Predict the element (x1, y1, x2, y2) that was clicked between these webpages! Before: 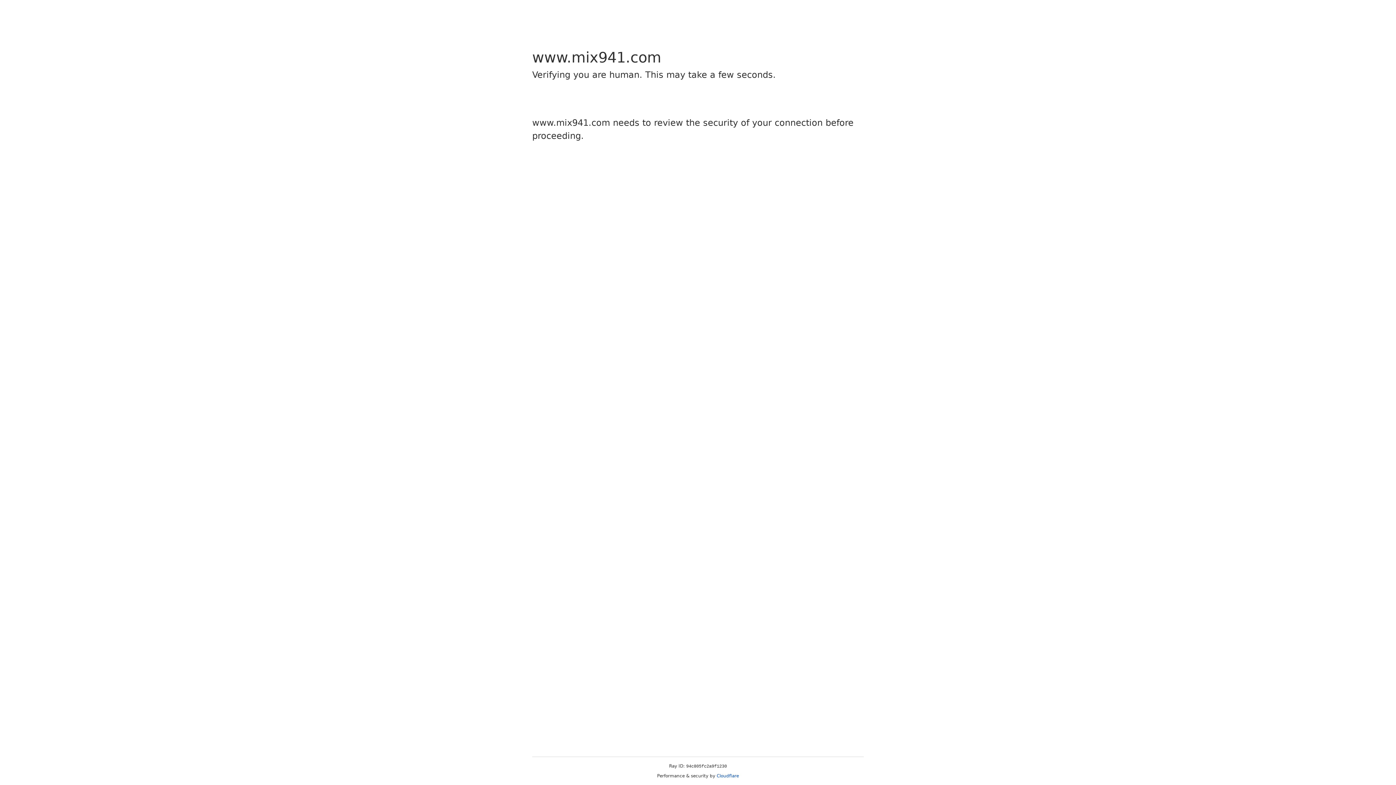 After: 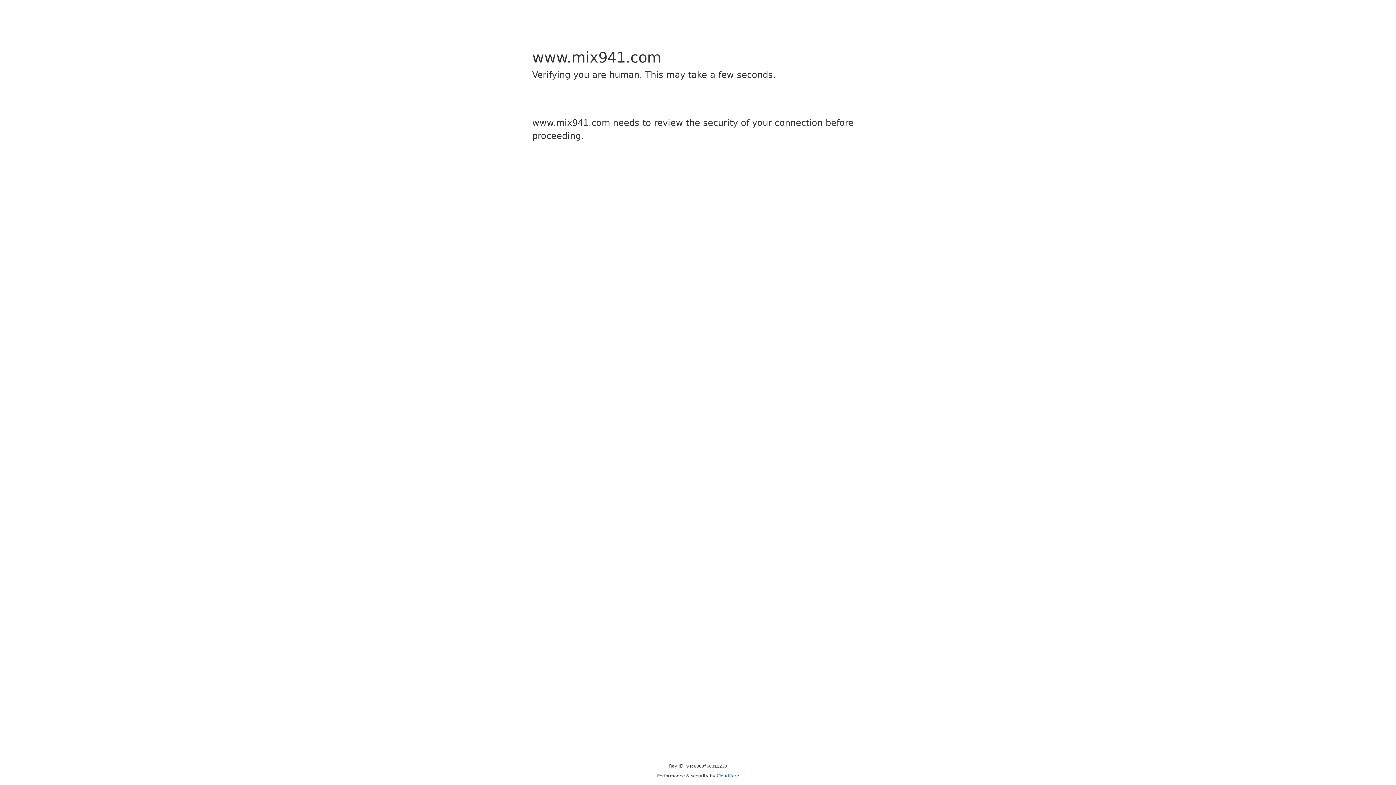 Action: label: Cloudflare bbox: (716, 773, 739, 778)